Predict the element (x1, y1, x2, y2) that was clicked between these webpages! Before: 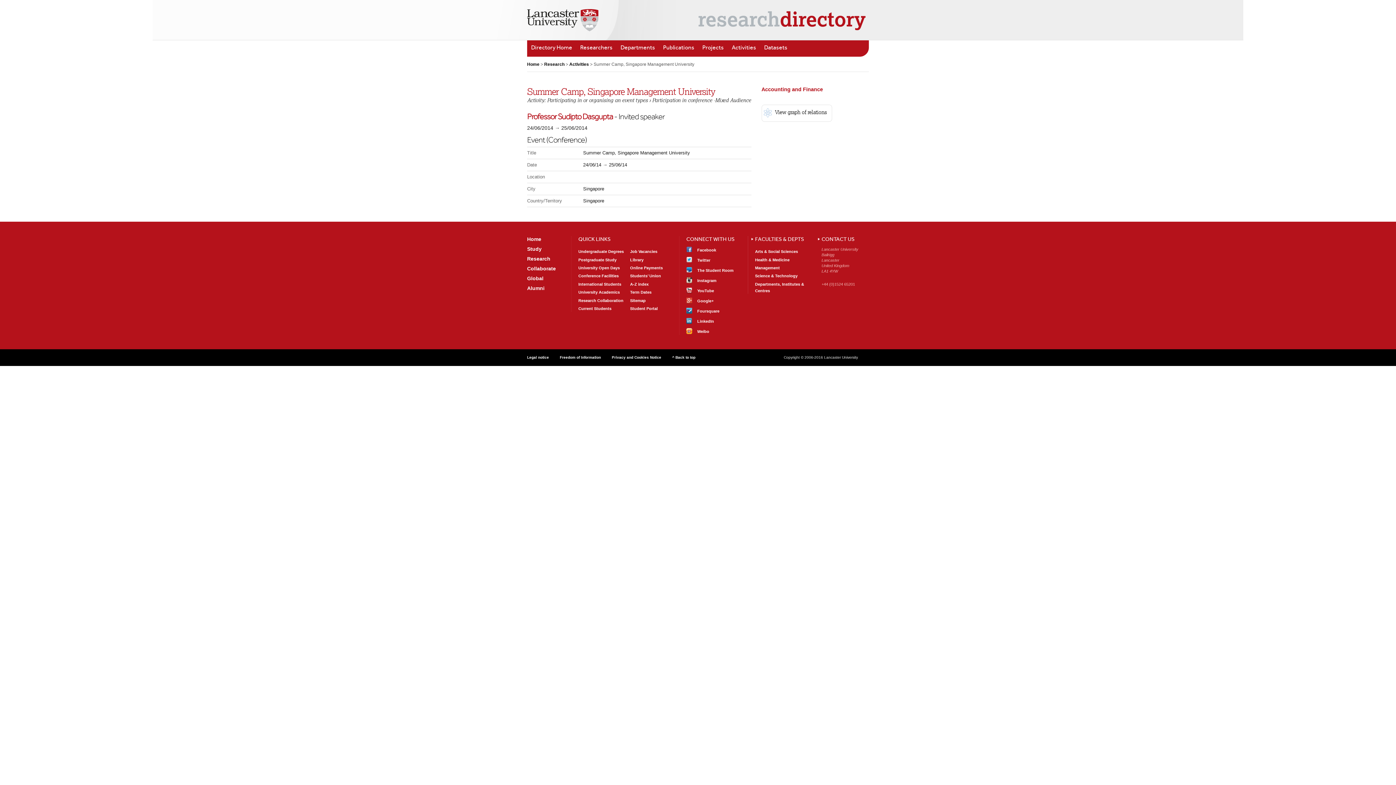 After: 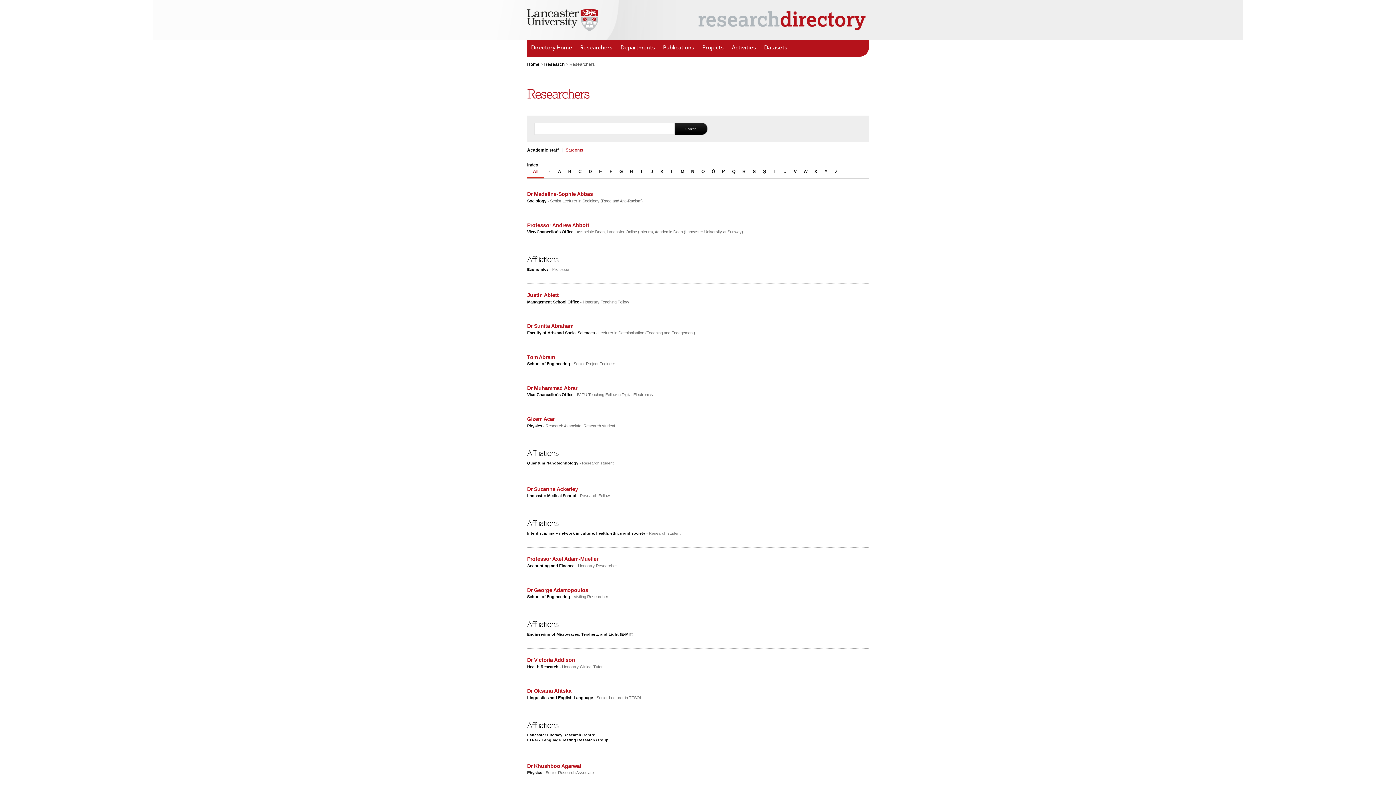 Action: label: Researchers bbox: (576, 40, 616, 56)